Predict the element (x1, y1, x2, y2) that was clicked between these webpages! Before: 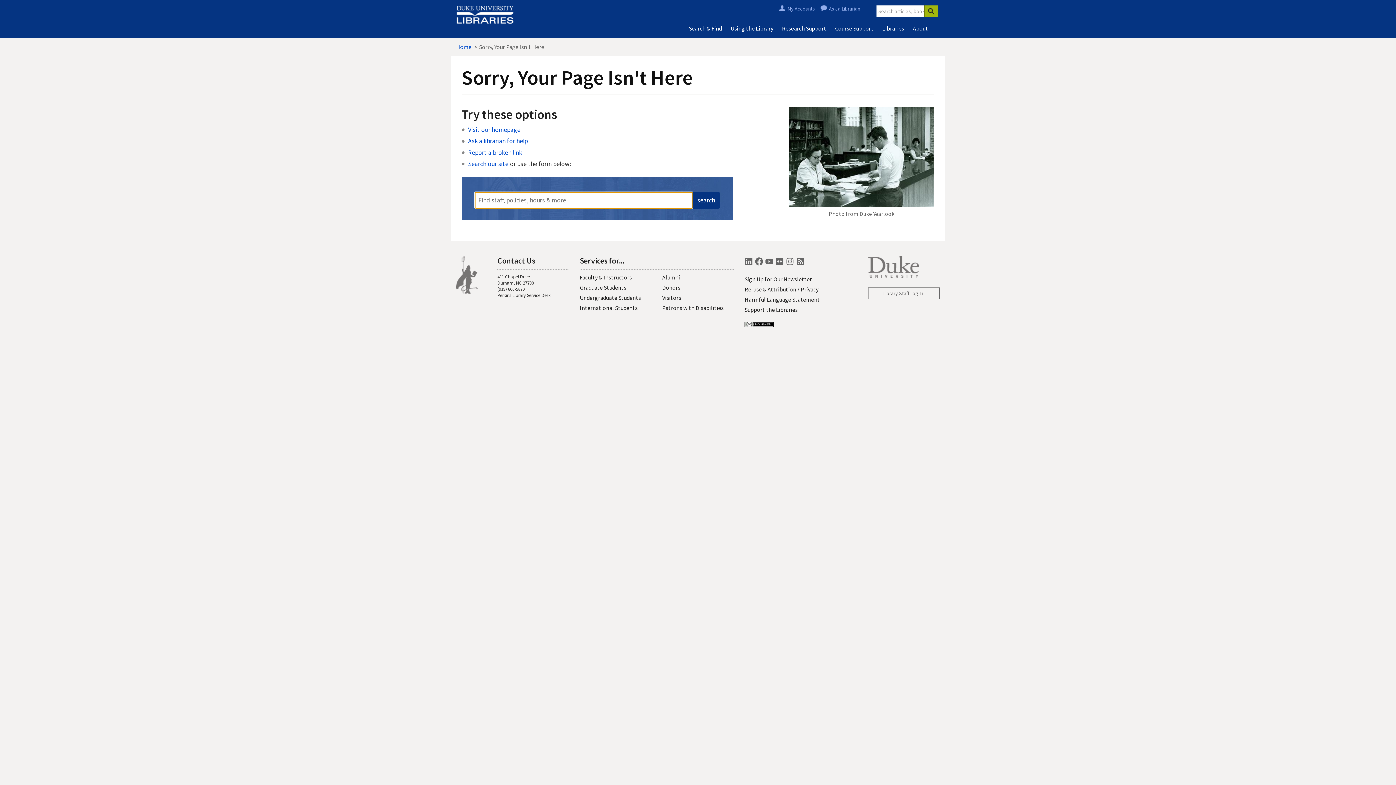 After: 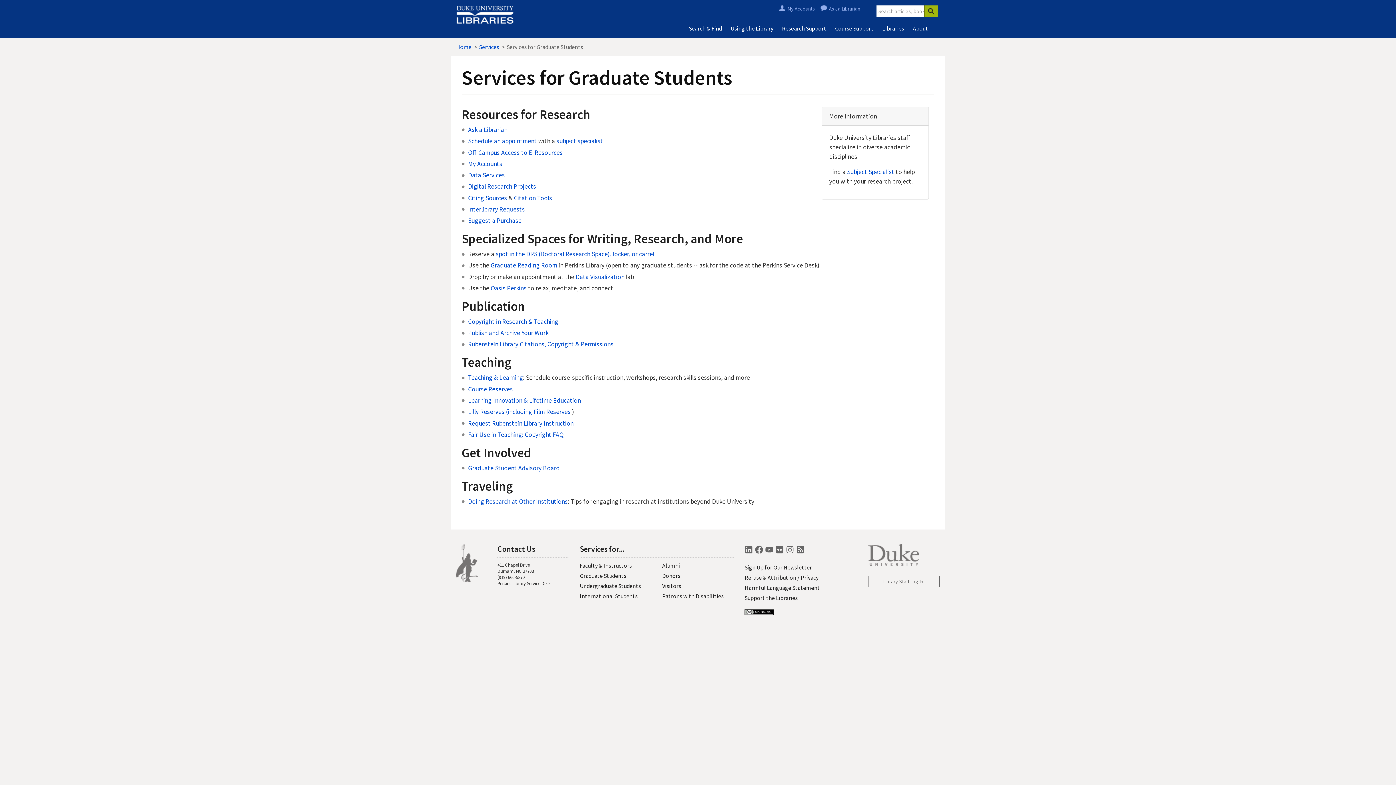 Action: label: Graduate Students bbox: (579, 284, 626, 291)